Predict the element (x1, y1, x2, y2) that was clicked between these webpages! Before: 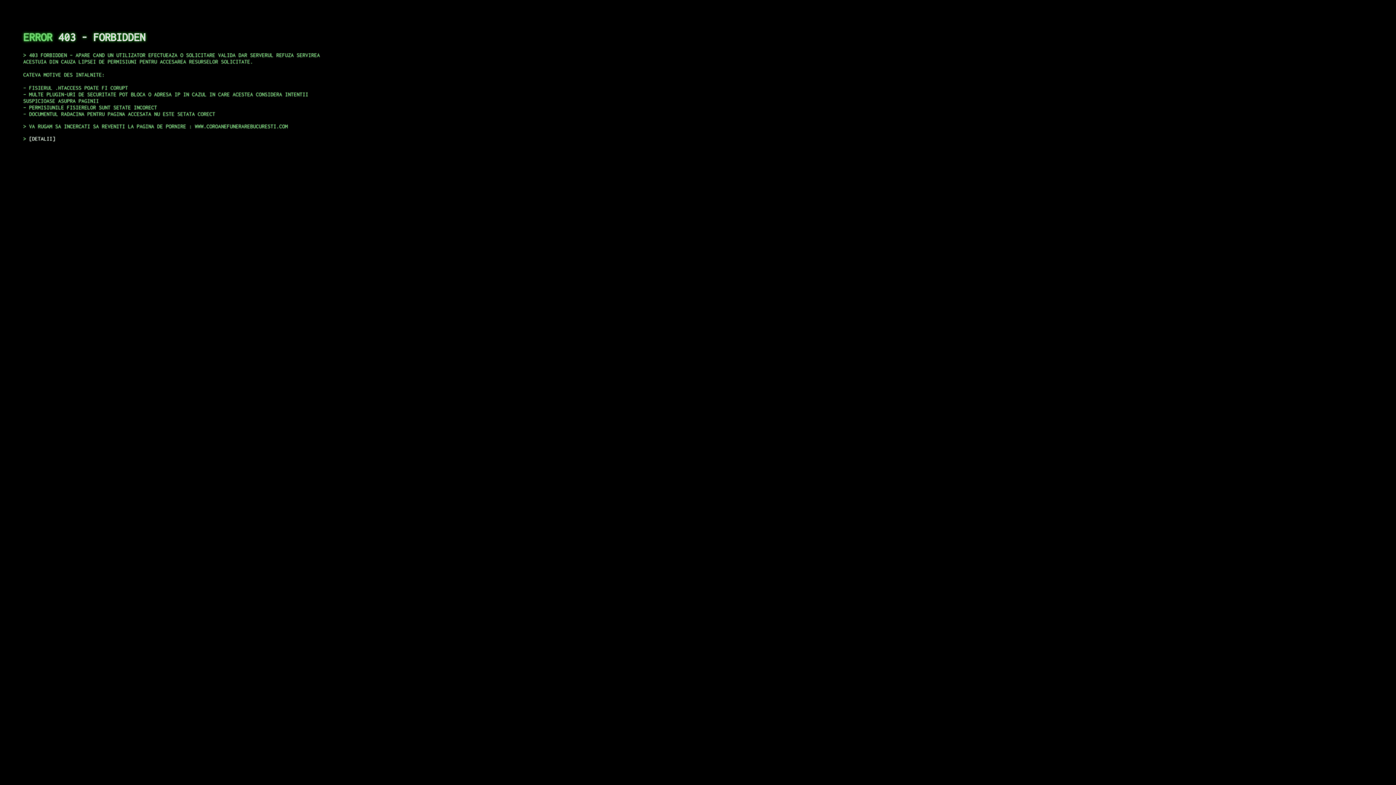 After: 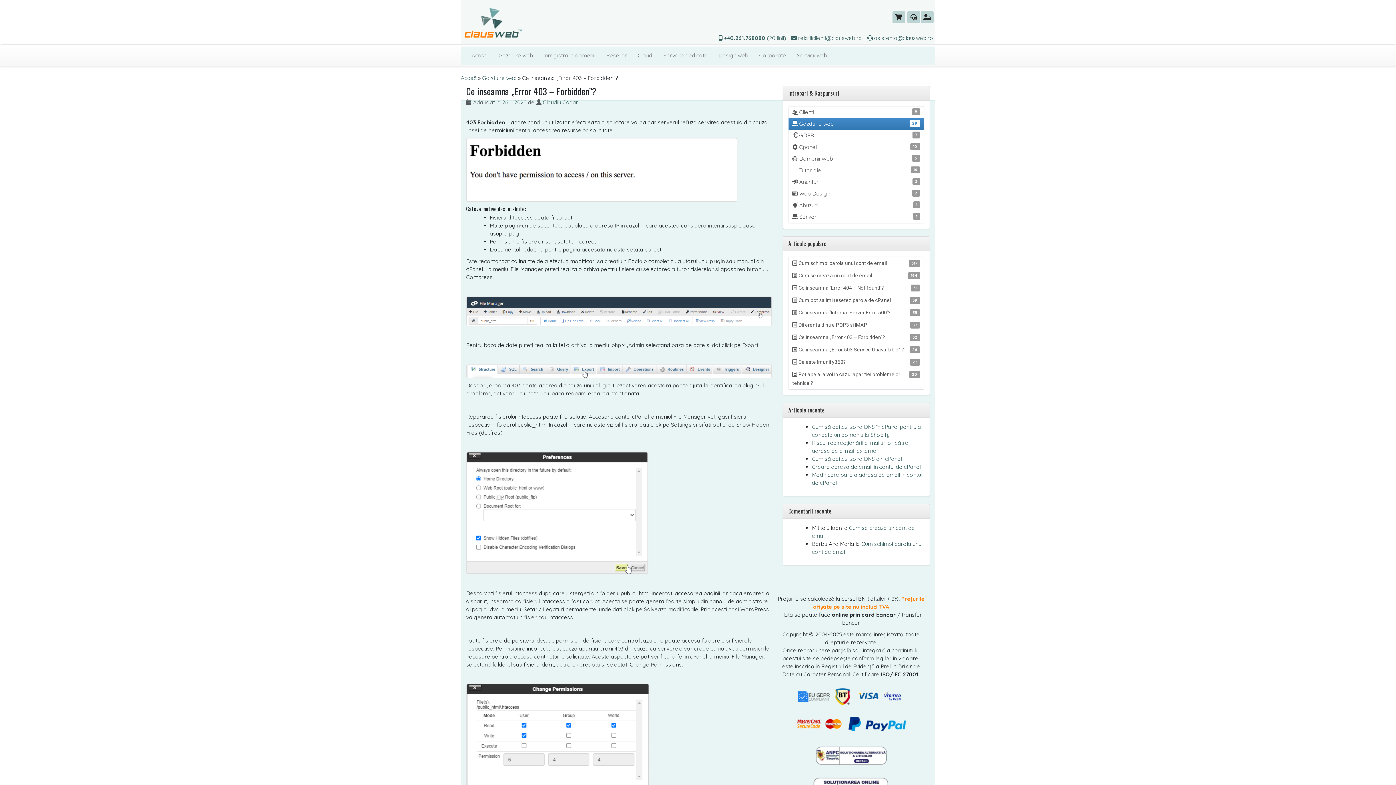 Action: label: DETALII bbox: (29, 135, 55, 141)